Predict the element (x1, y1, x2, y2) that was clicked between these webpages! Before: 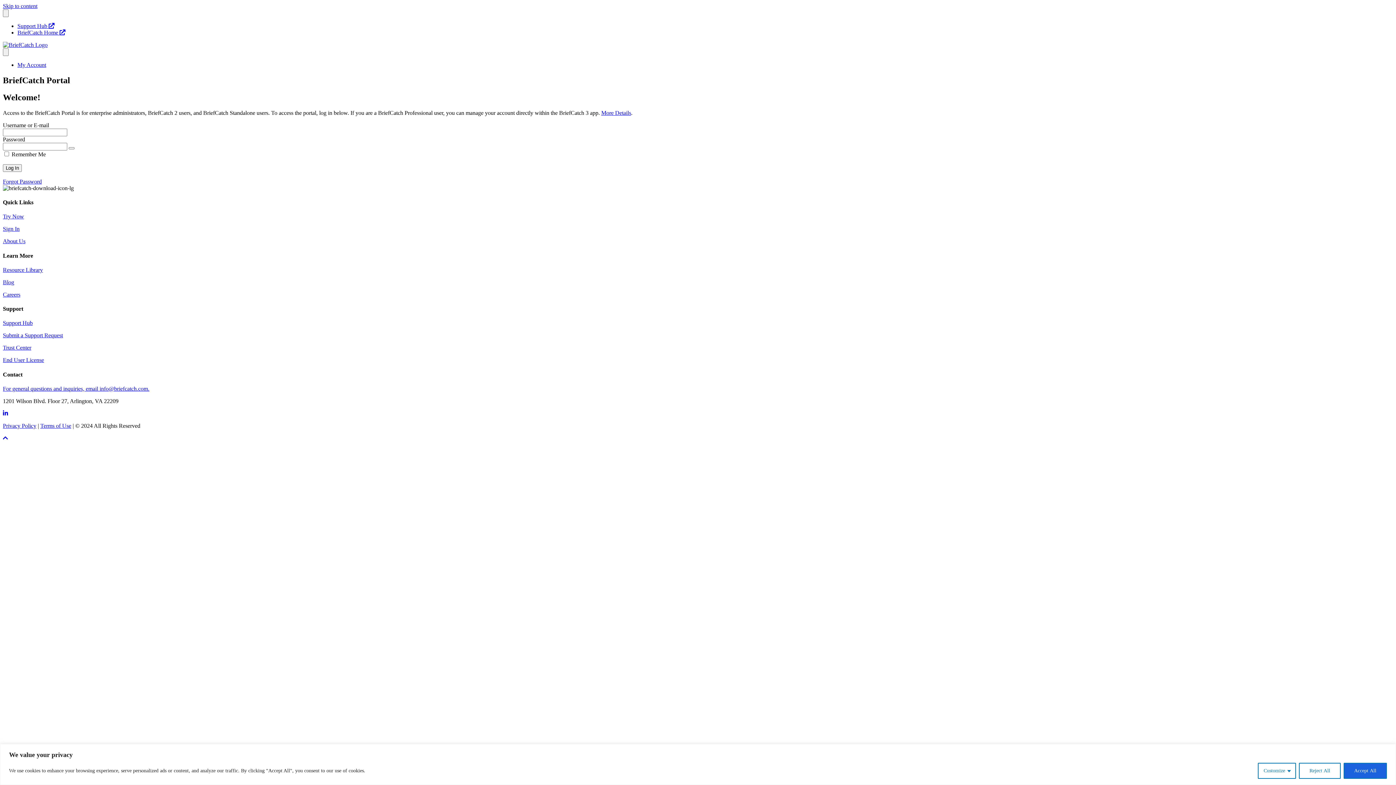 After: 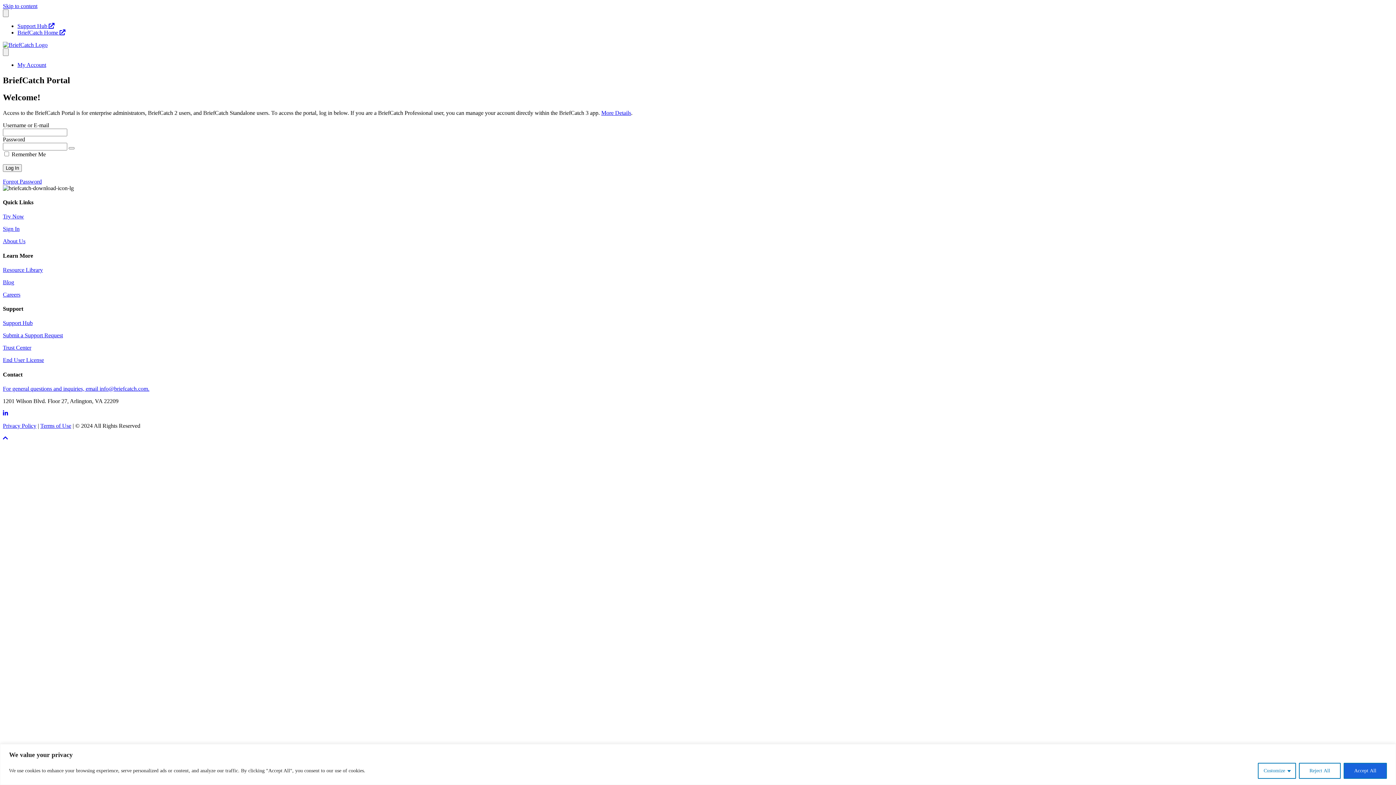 Action: label: Skip to content bbox: (2, 2, 37, 9)